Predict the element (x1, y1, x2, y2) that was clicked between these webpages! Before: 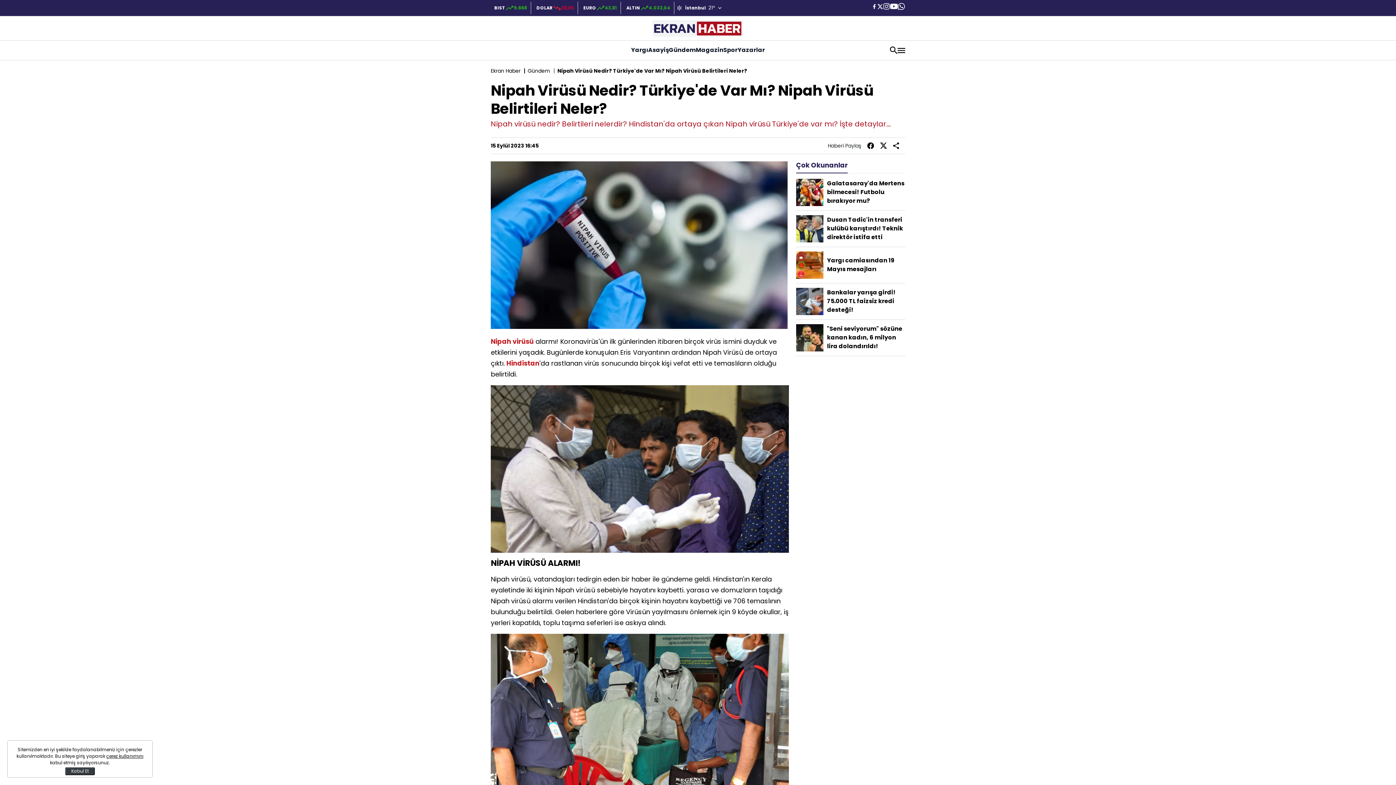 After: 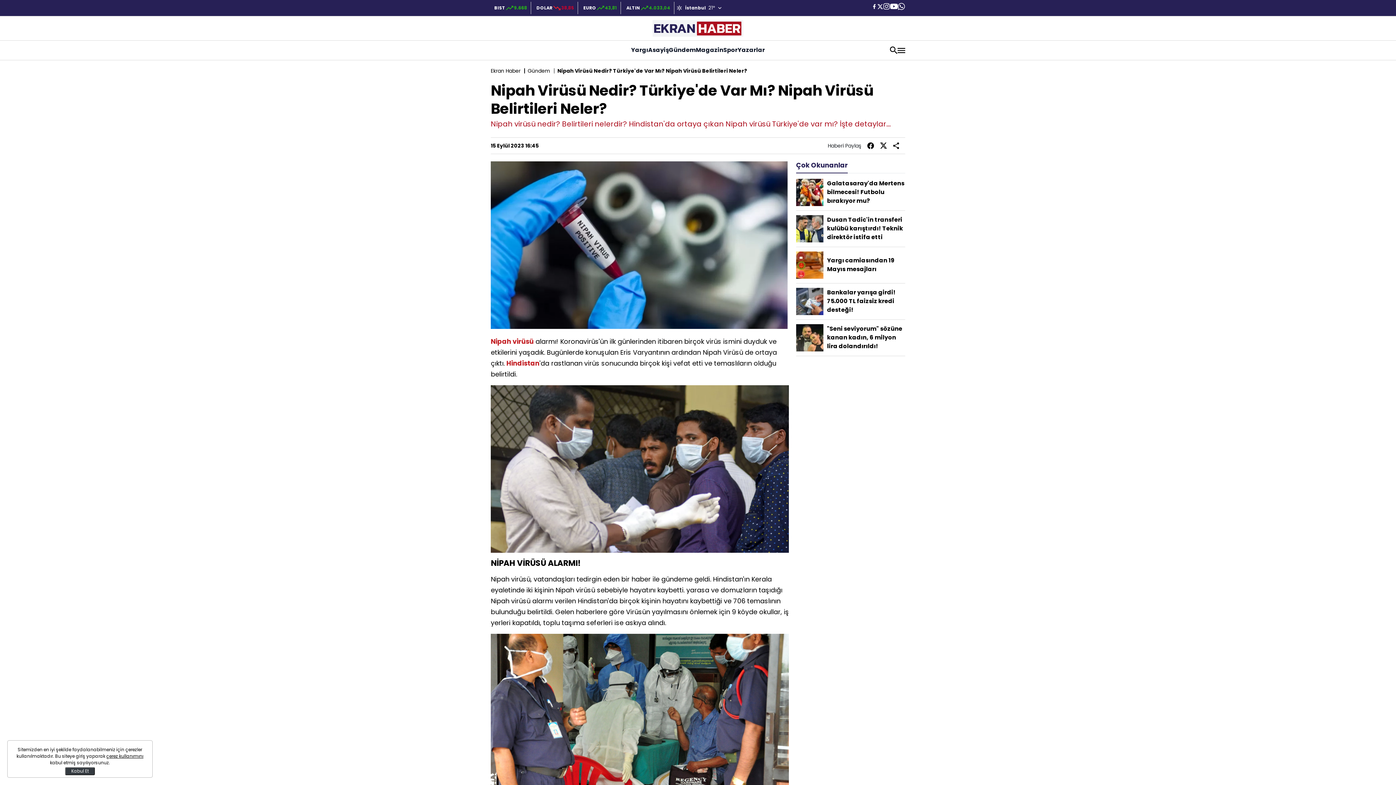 Action: bbox: (883, 1, 890, 10)